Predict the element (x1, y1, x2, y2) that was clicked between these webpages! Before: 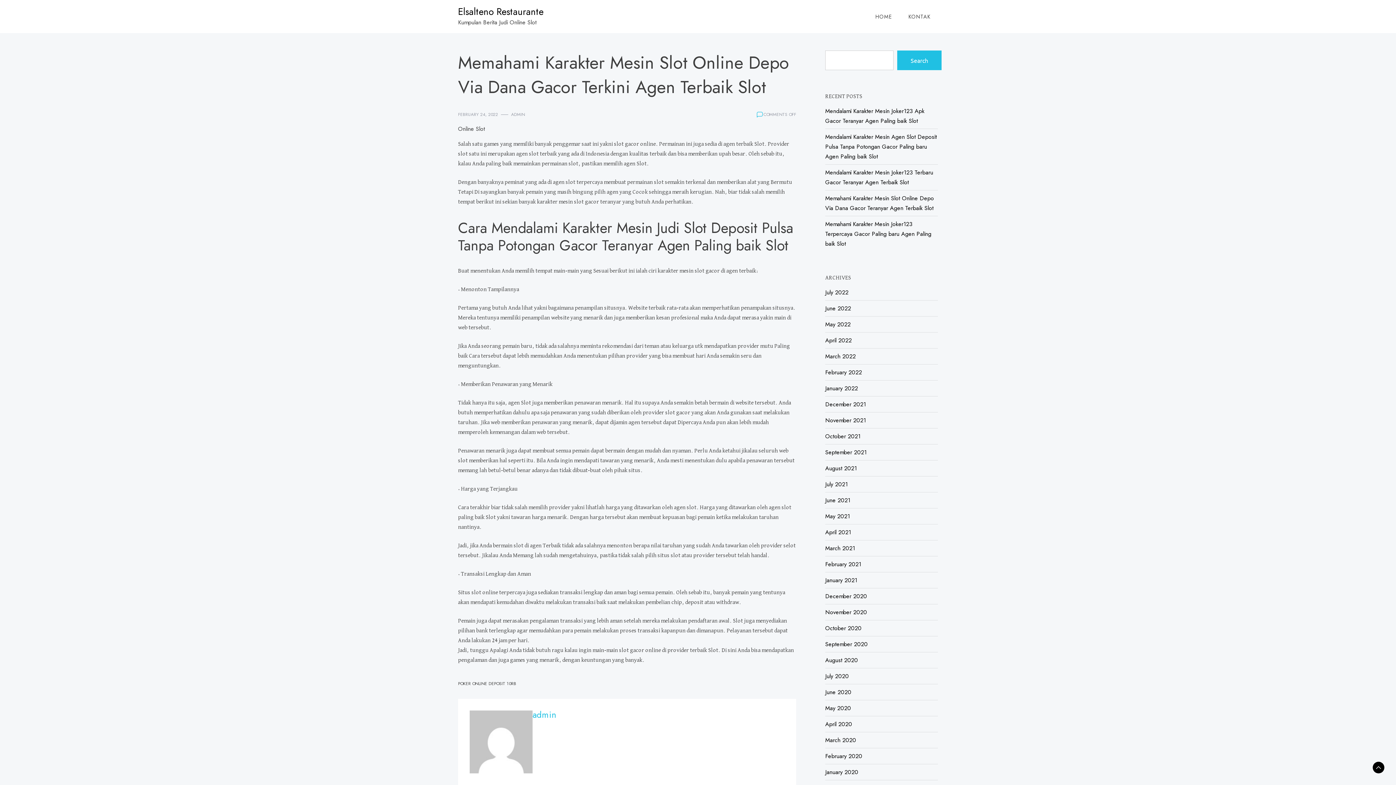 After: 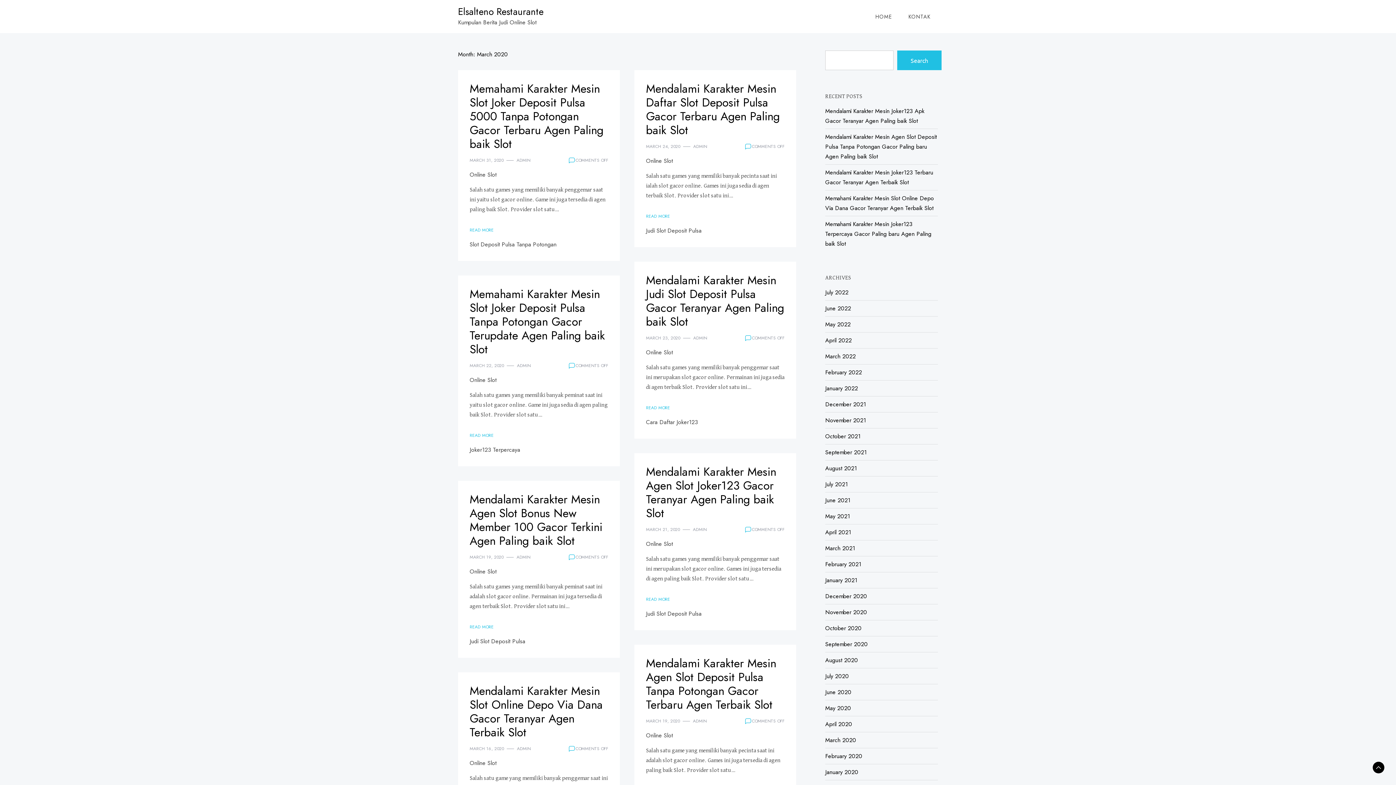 Action: bbox: (825, 736, 856, 744) label: March 2020